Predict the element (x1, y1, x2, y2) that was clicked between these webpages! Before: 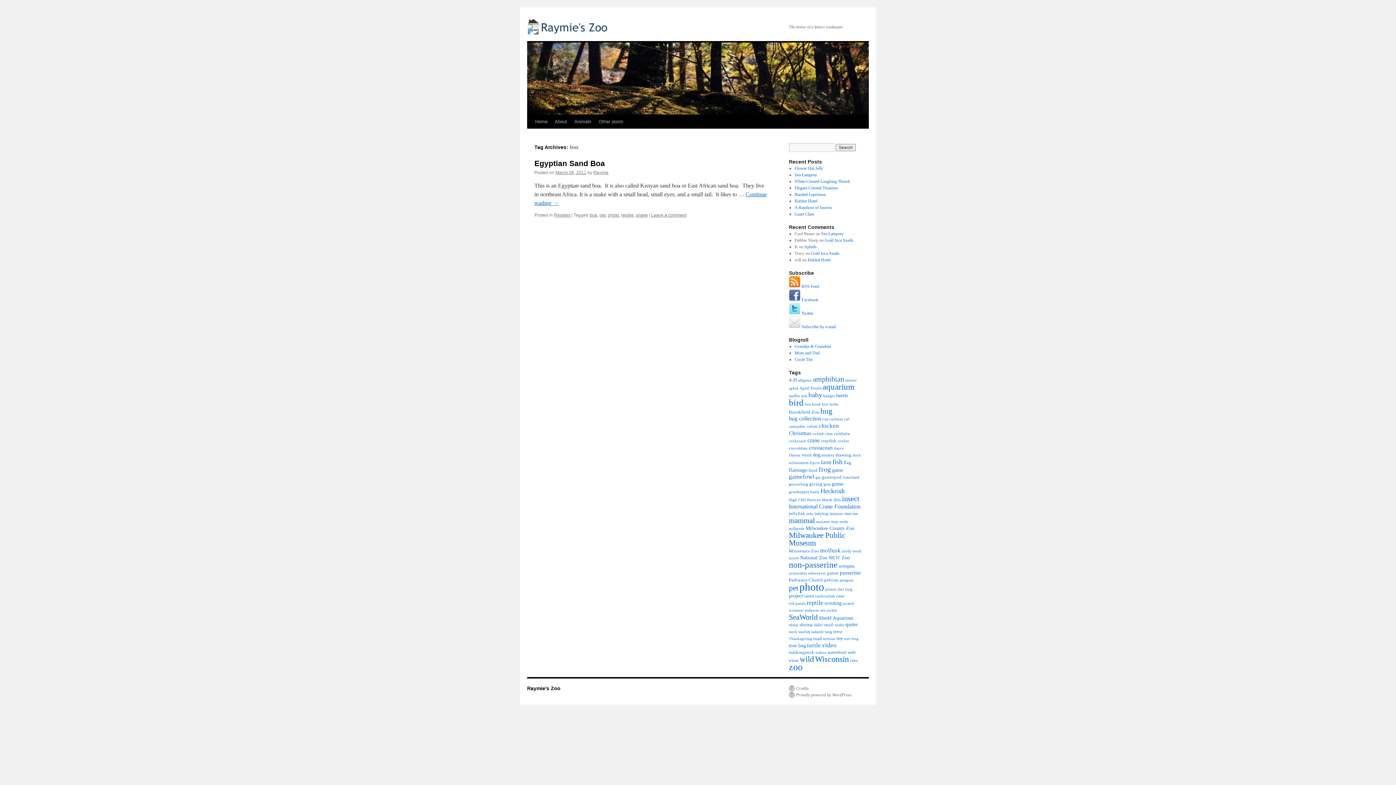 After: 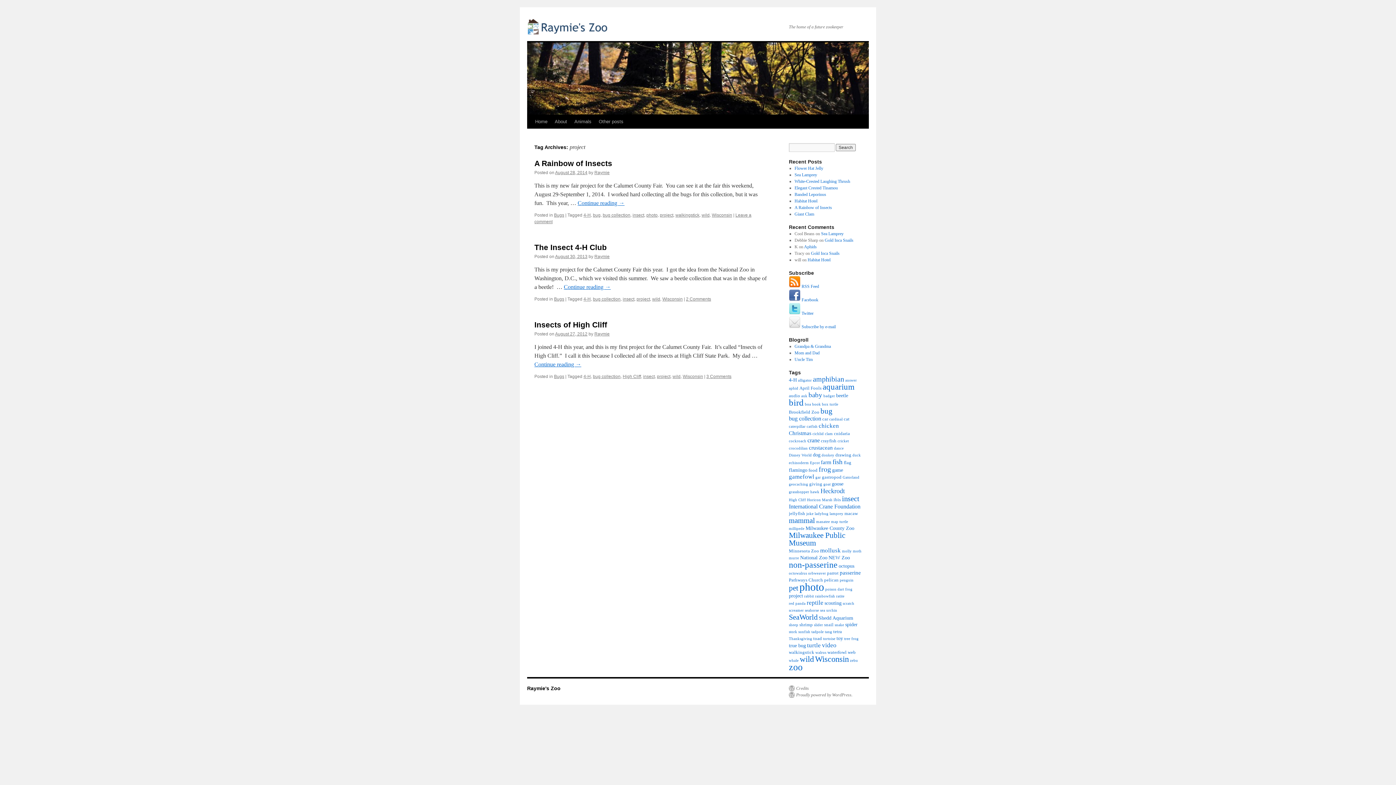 Action: bbox: (789, 593, 803, 598) label: project (3 items)